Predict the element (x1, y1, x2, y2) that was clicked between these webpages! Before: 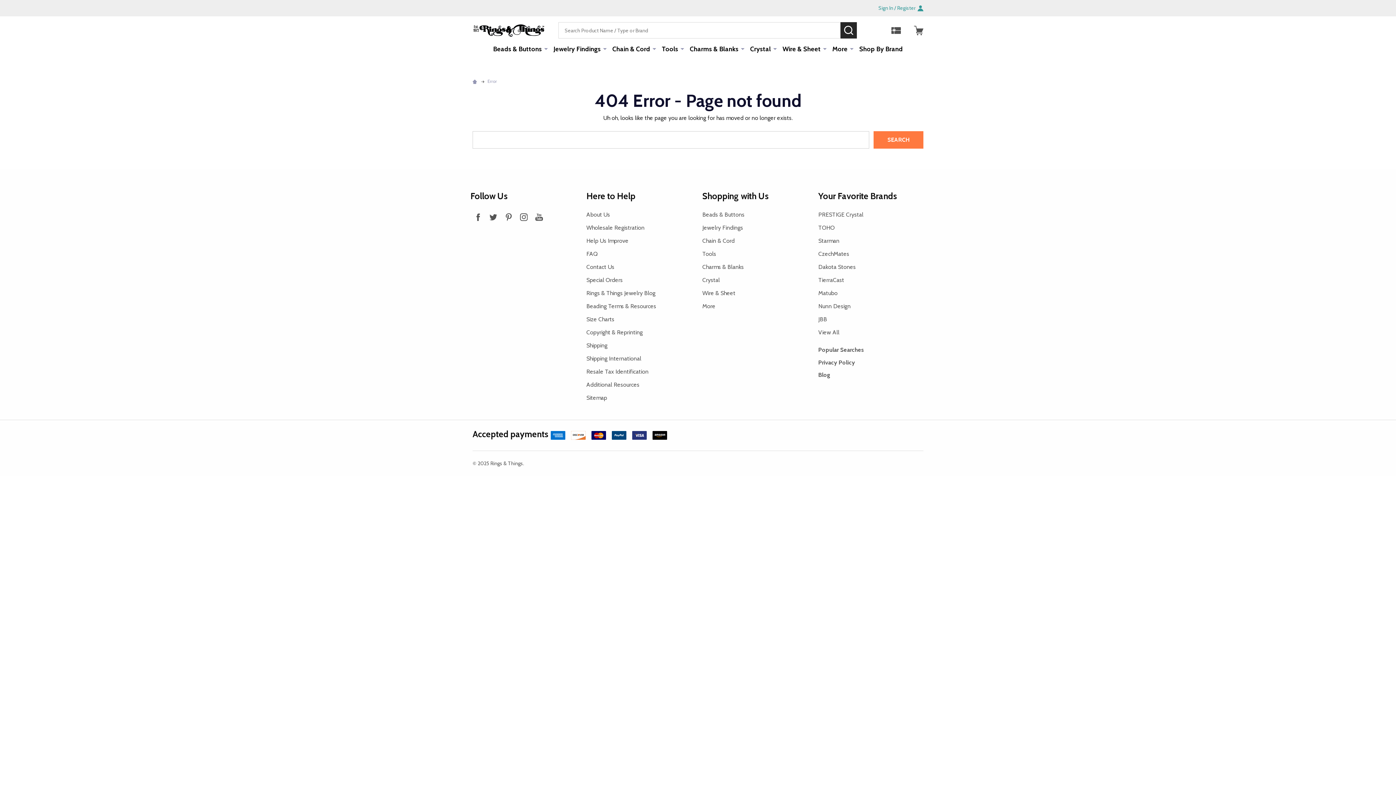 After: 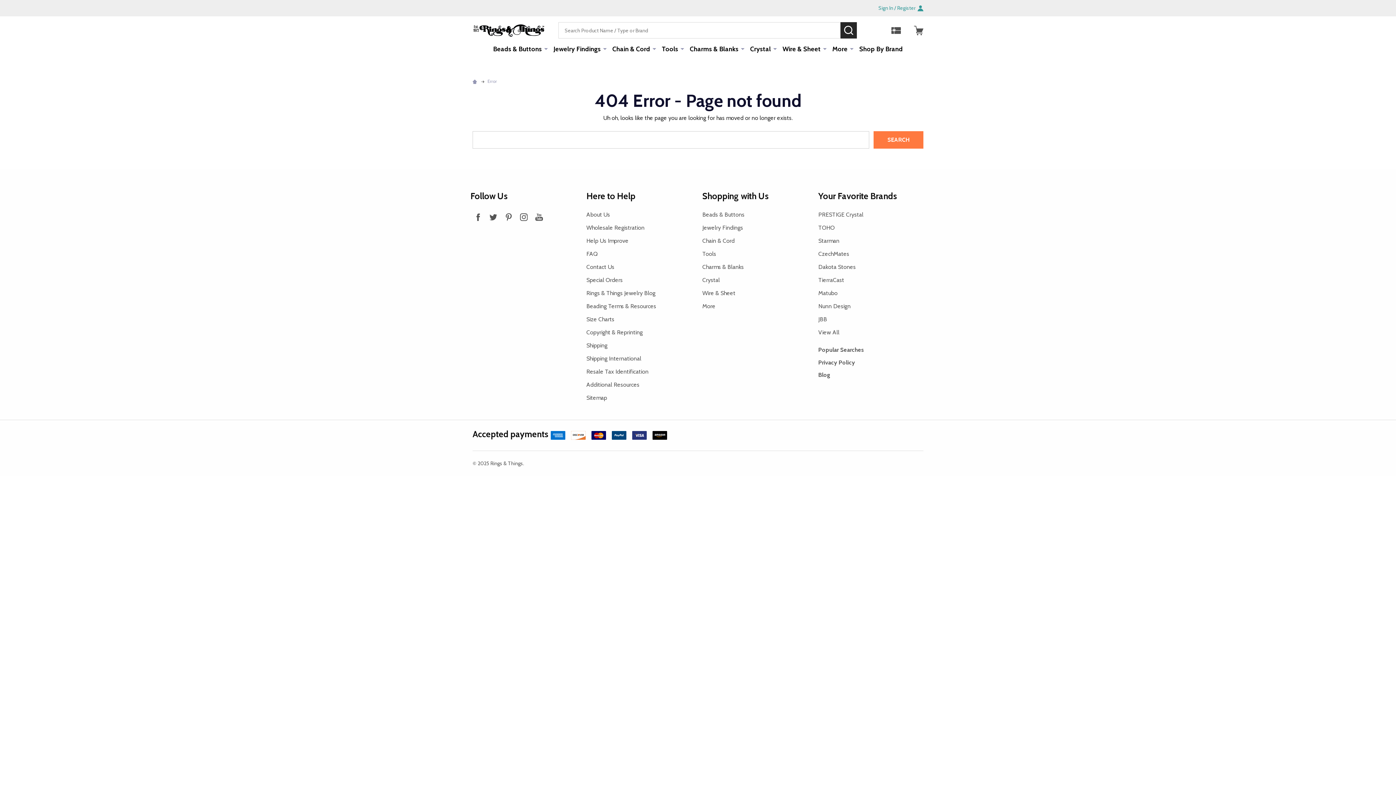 Action: bbox: (818, 190, 897, 201) label: Your Favorite Brands